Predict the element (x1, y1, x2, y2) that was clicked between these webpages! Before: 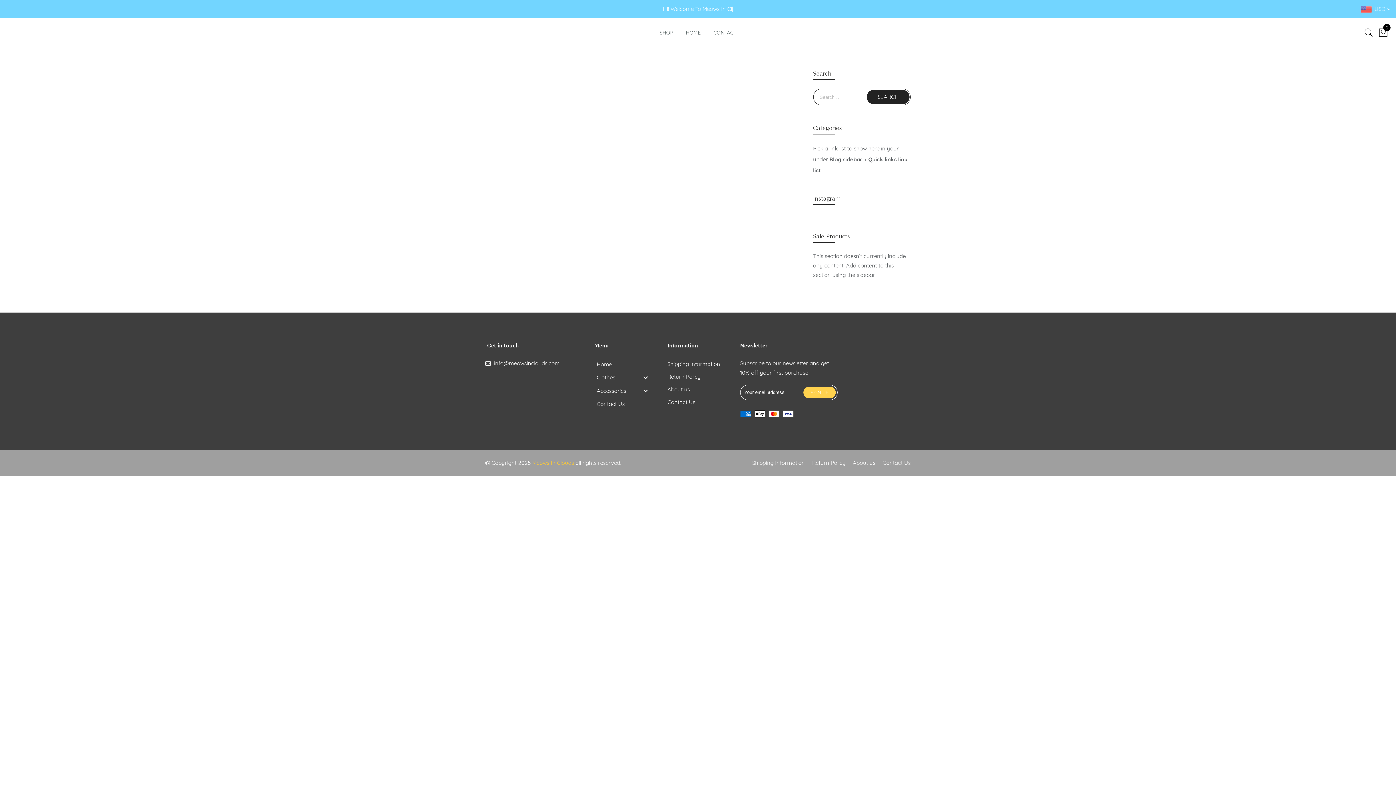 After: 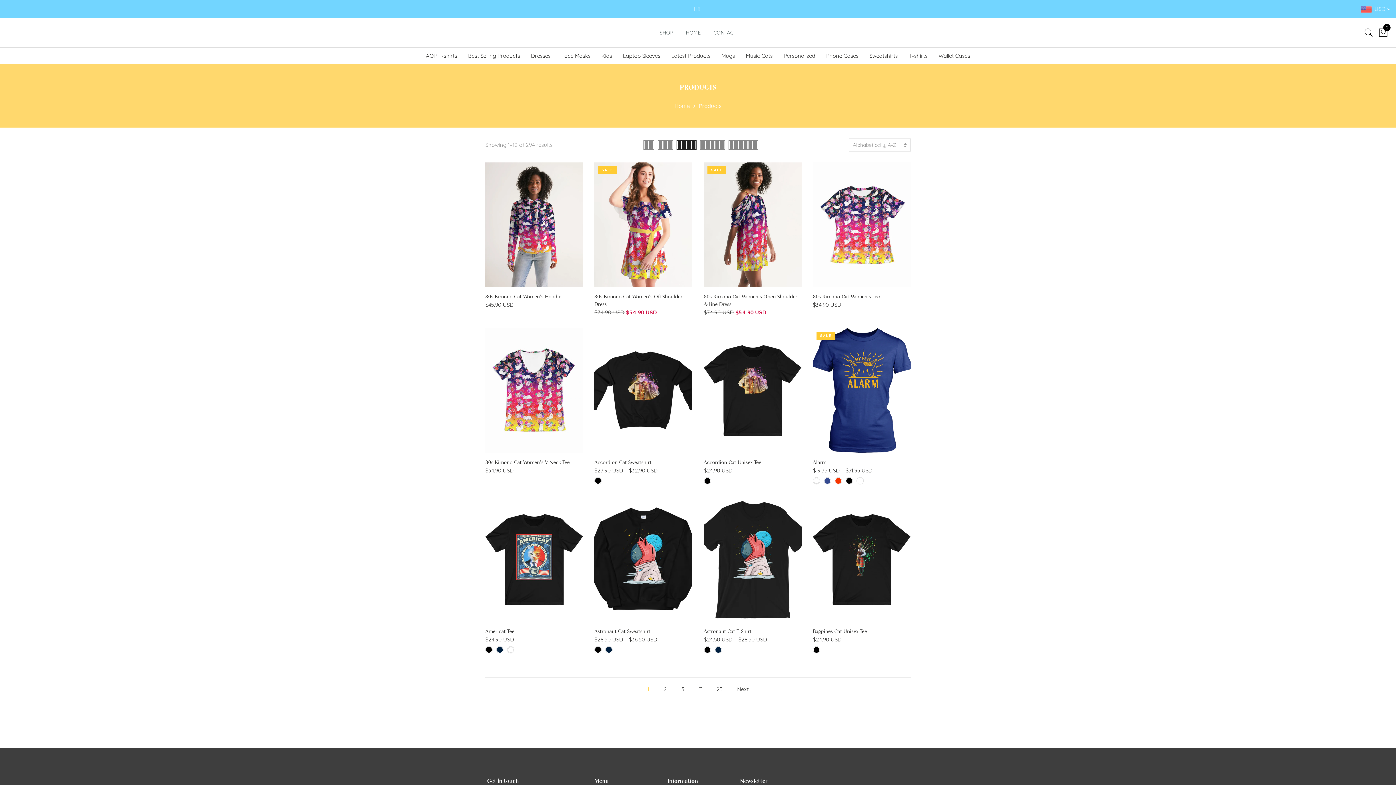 Action: label: SHOP bbox: (659, 29, 673, 36)